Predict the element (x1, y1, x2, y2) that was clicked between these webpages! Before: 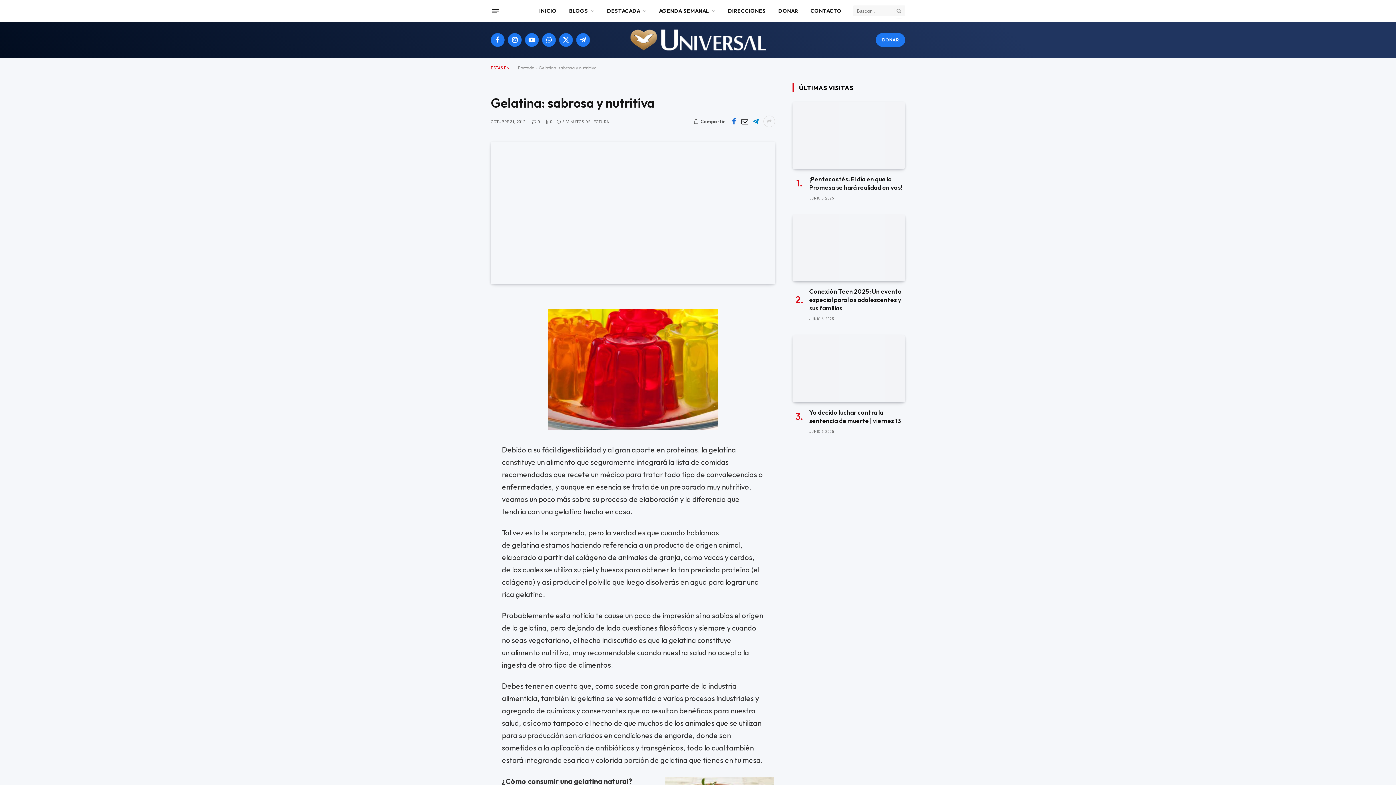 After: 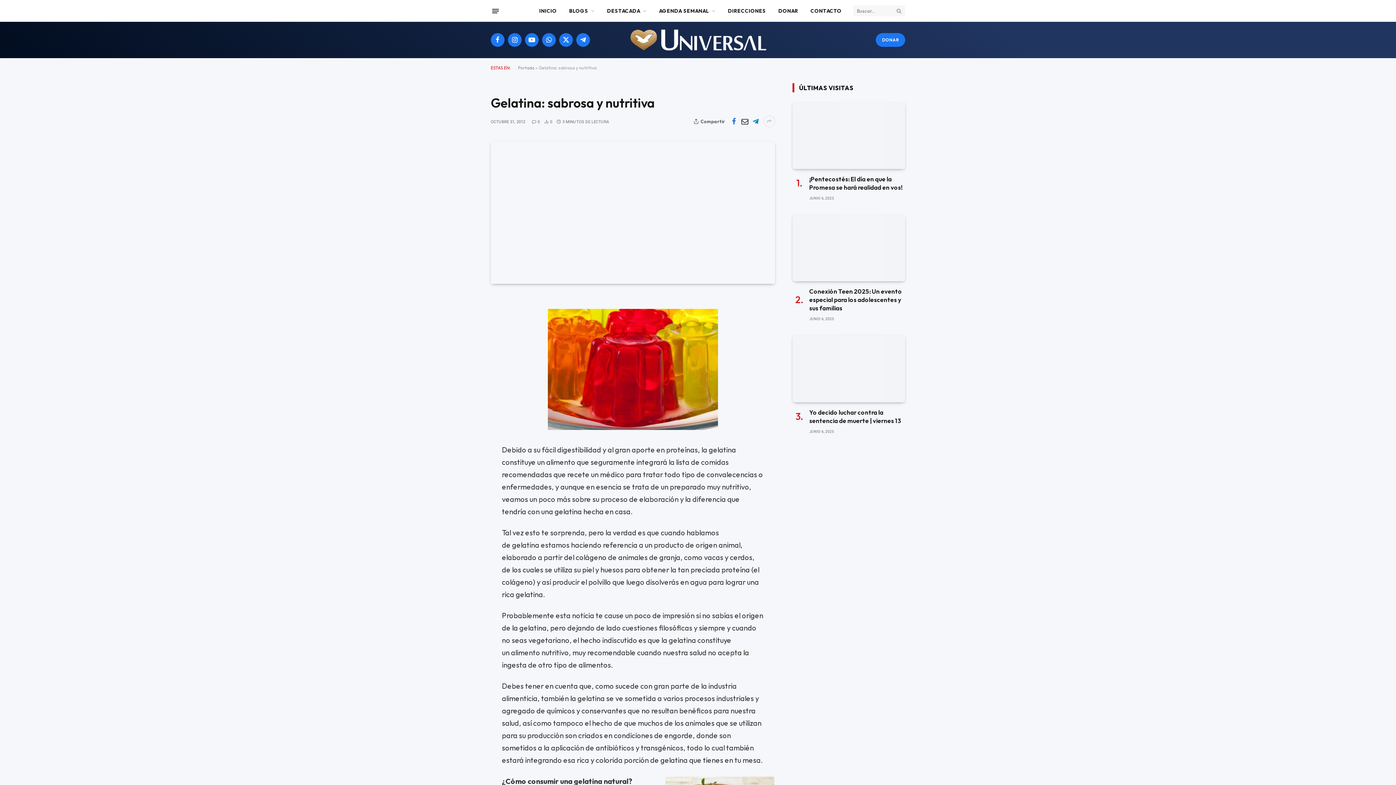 Action: label: 0 bbox: (532, 119, 540, 124)